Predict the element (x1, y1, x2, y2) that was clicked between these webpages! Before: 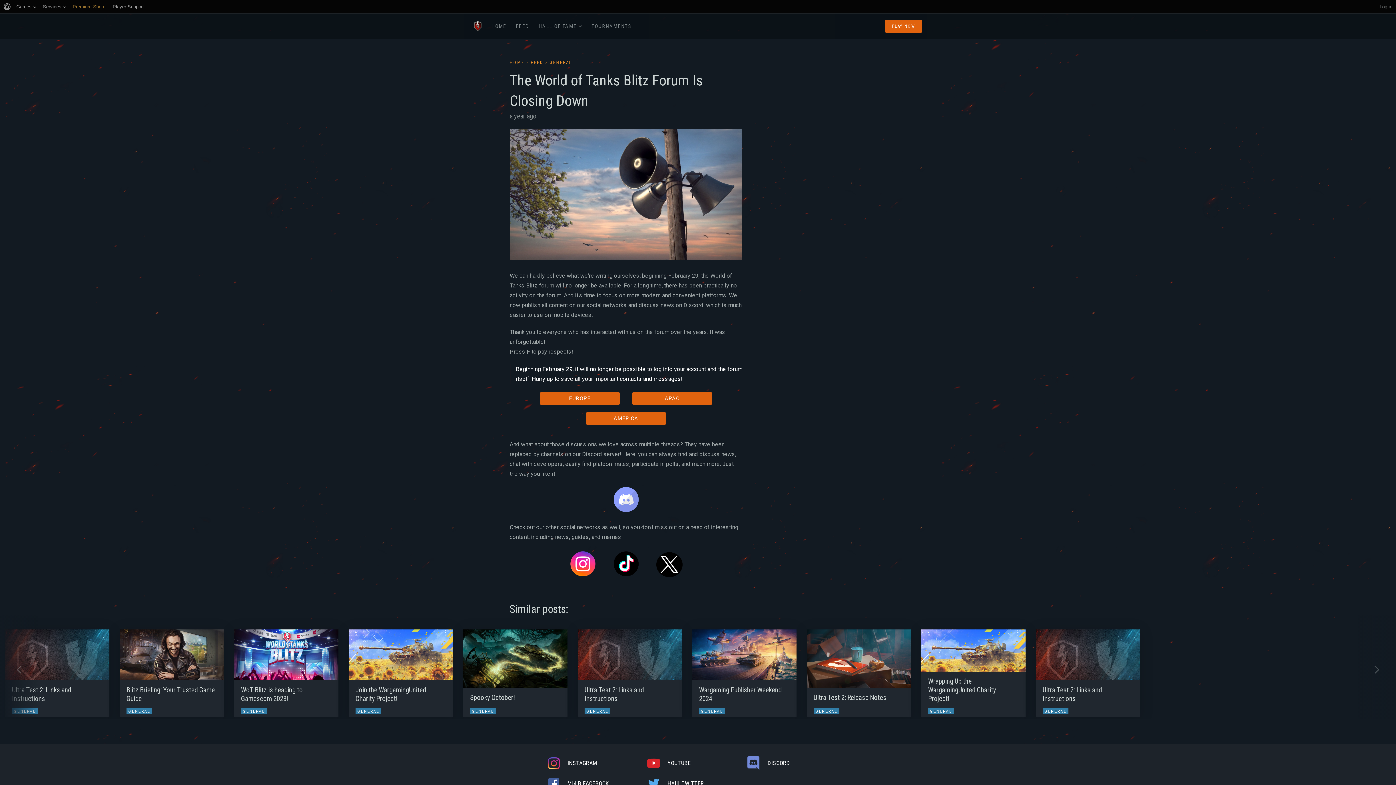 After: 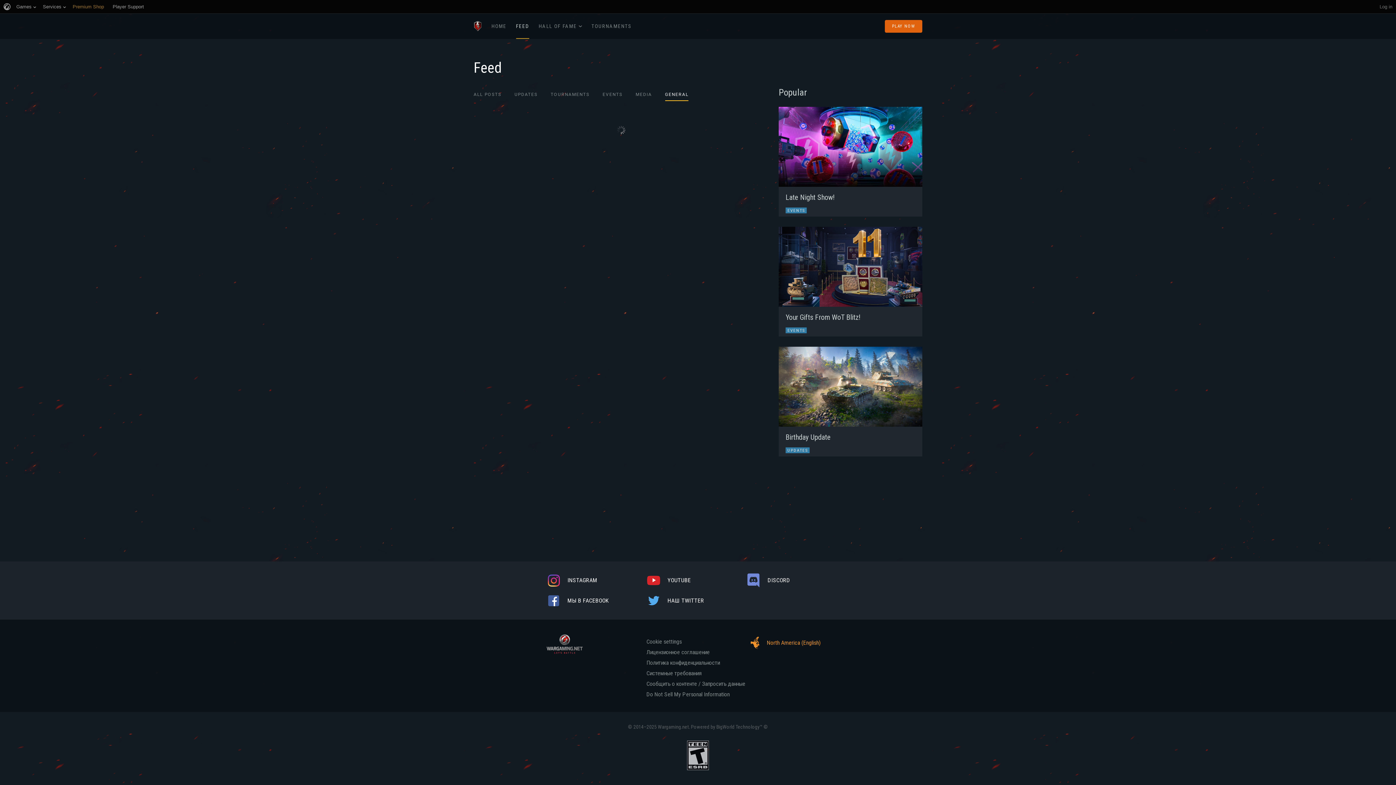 Action: label: GENERAL
GENERAL bbox: (1042, 708, 1068, 714)